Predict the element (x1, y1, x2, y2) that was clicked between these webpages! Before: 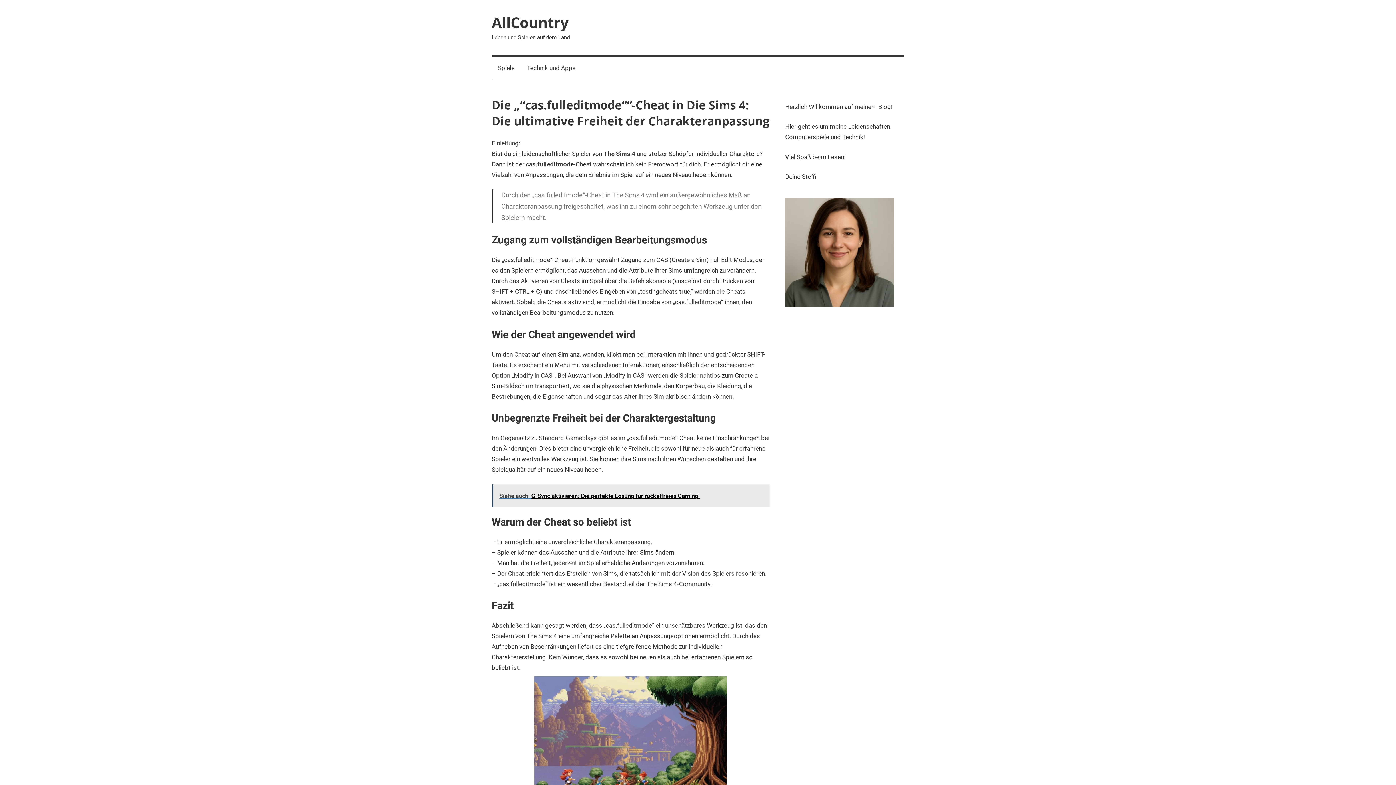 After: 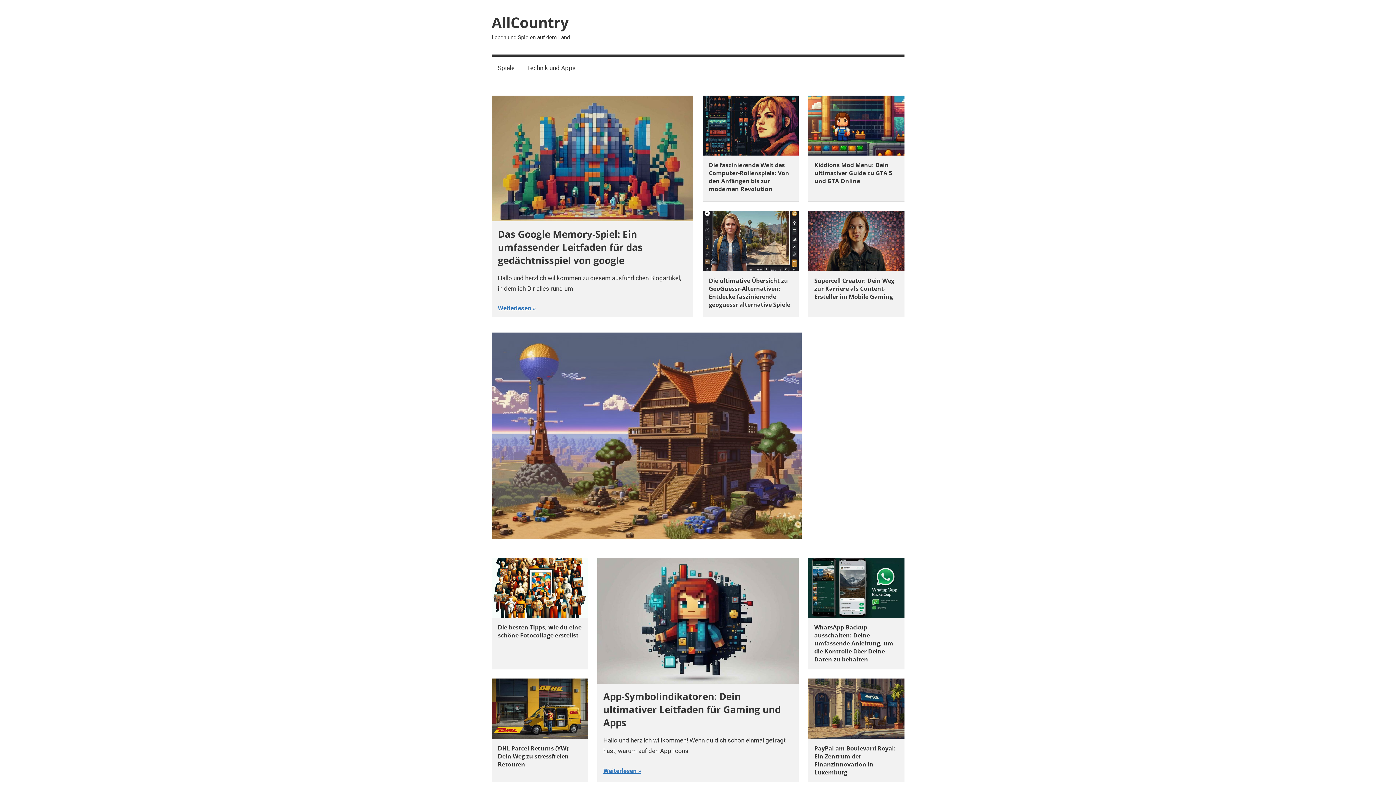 Action: label: AllCountry bbox: (491, 12, 568, 32)